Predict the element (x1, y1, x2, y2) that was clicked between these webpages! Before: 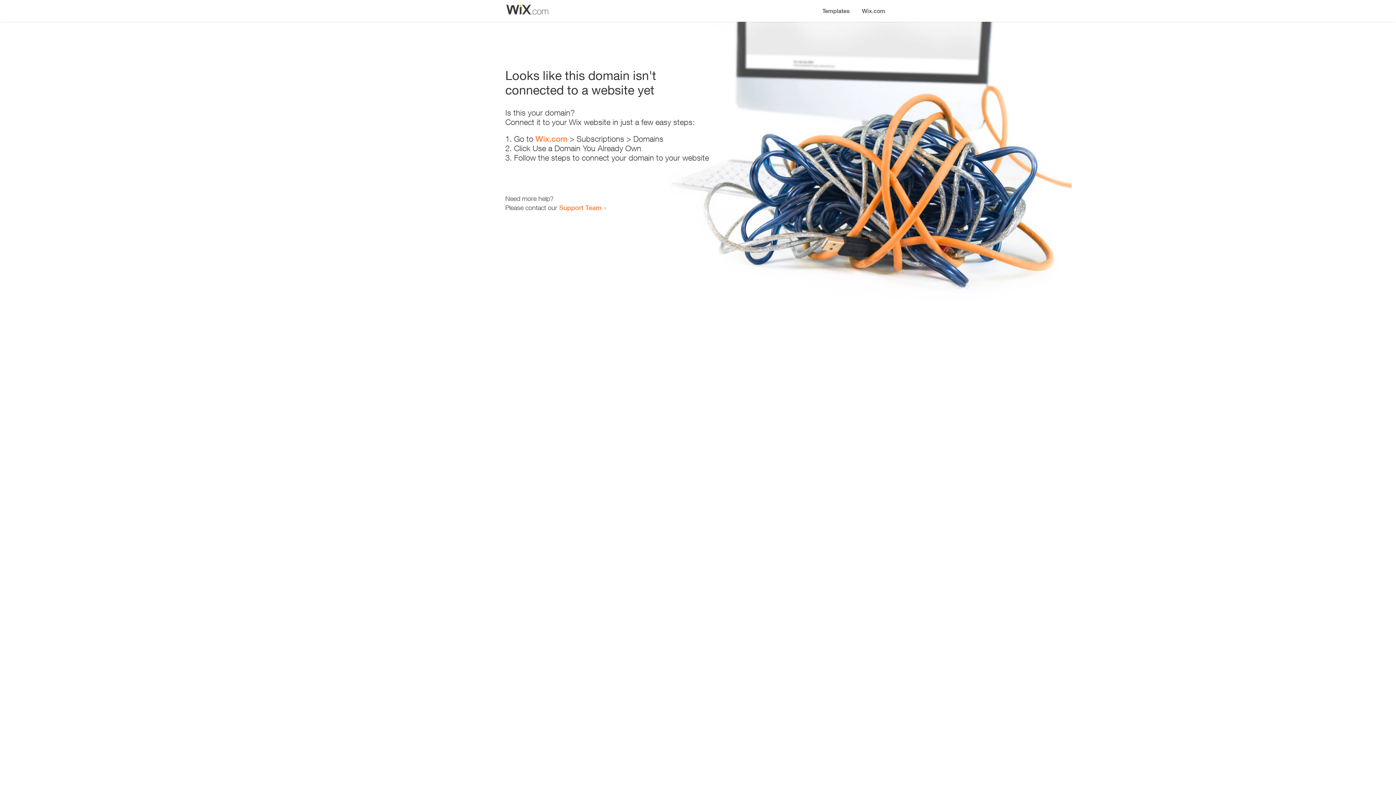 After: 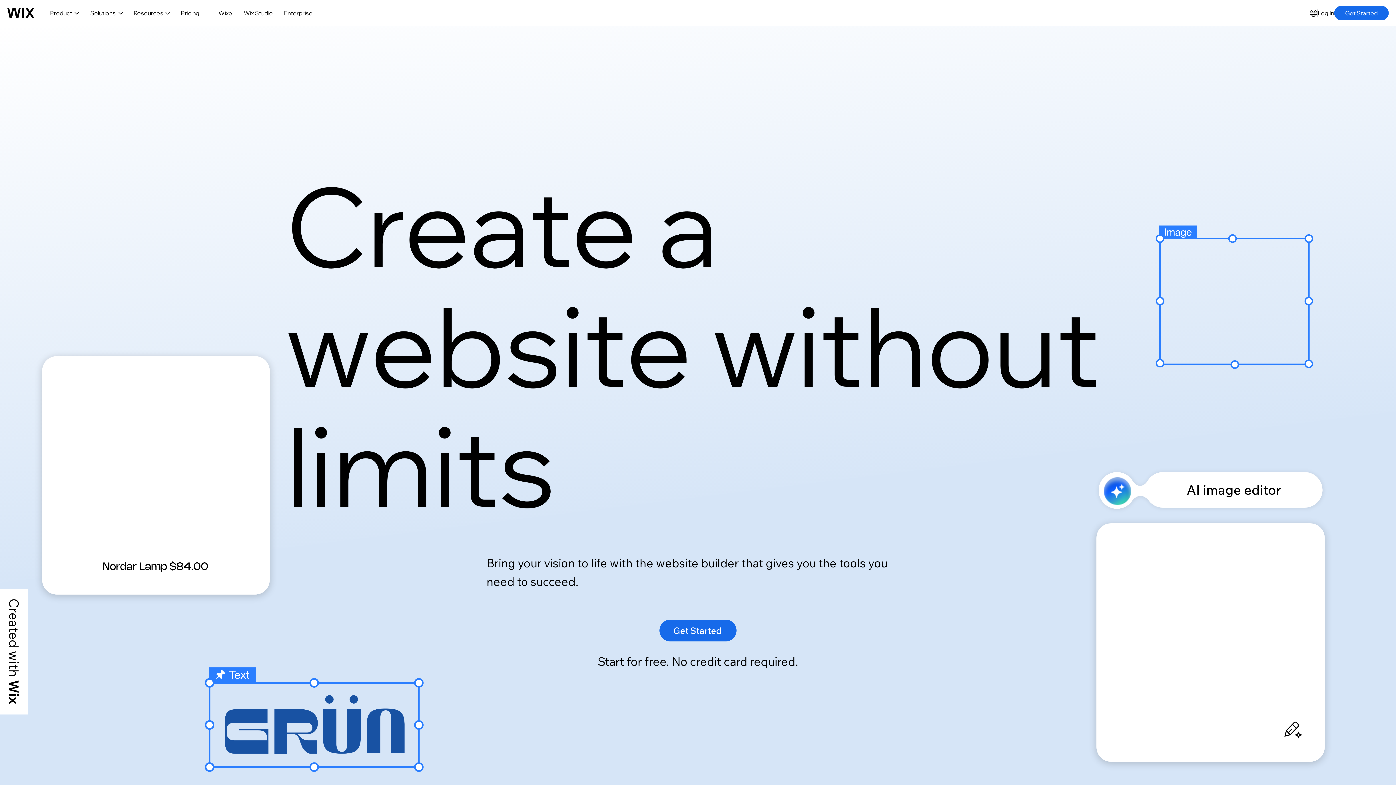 Action: bbox: (856, 0, 890, 14) label: Wix.com